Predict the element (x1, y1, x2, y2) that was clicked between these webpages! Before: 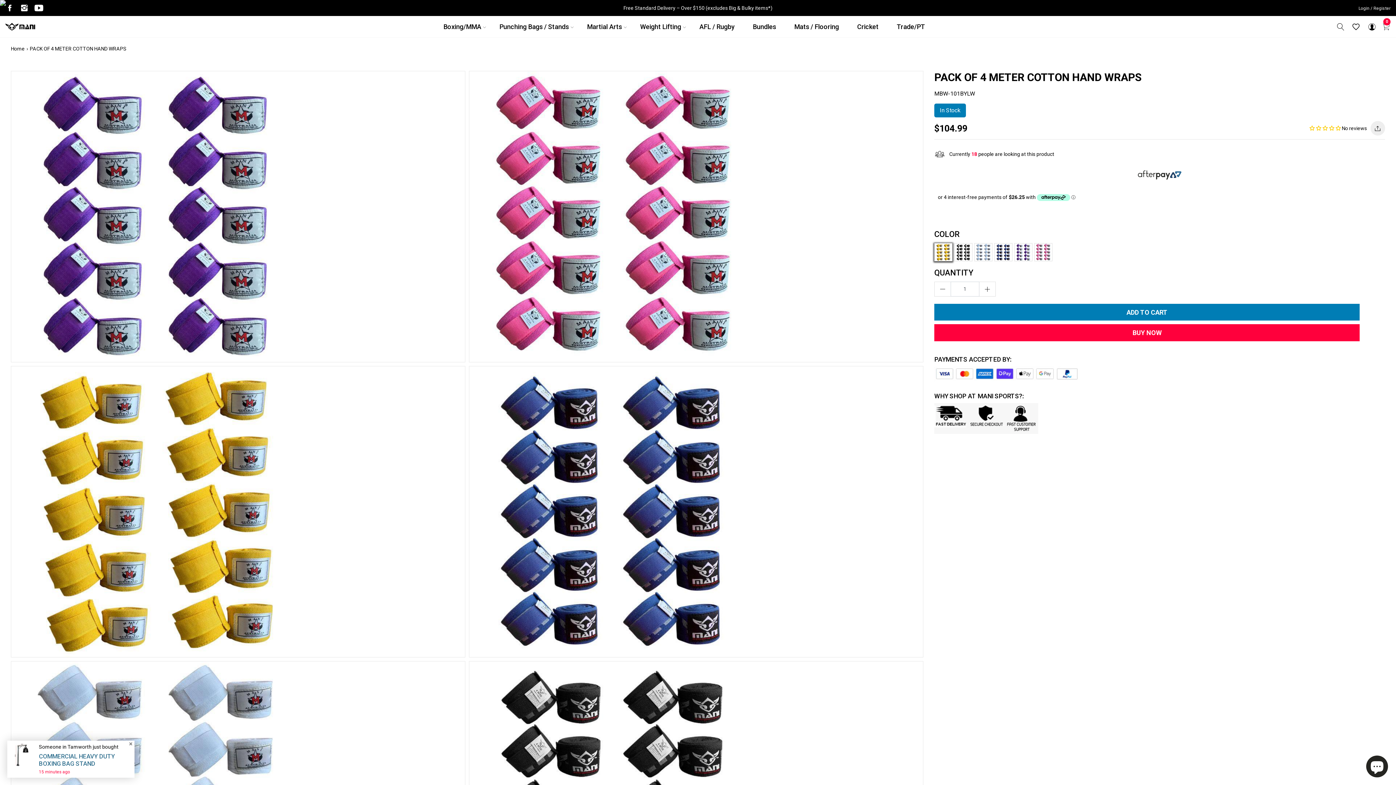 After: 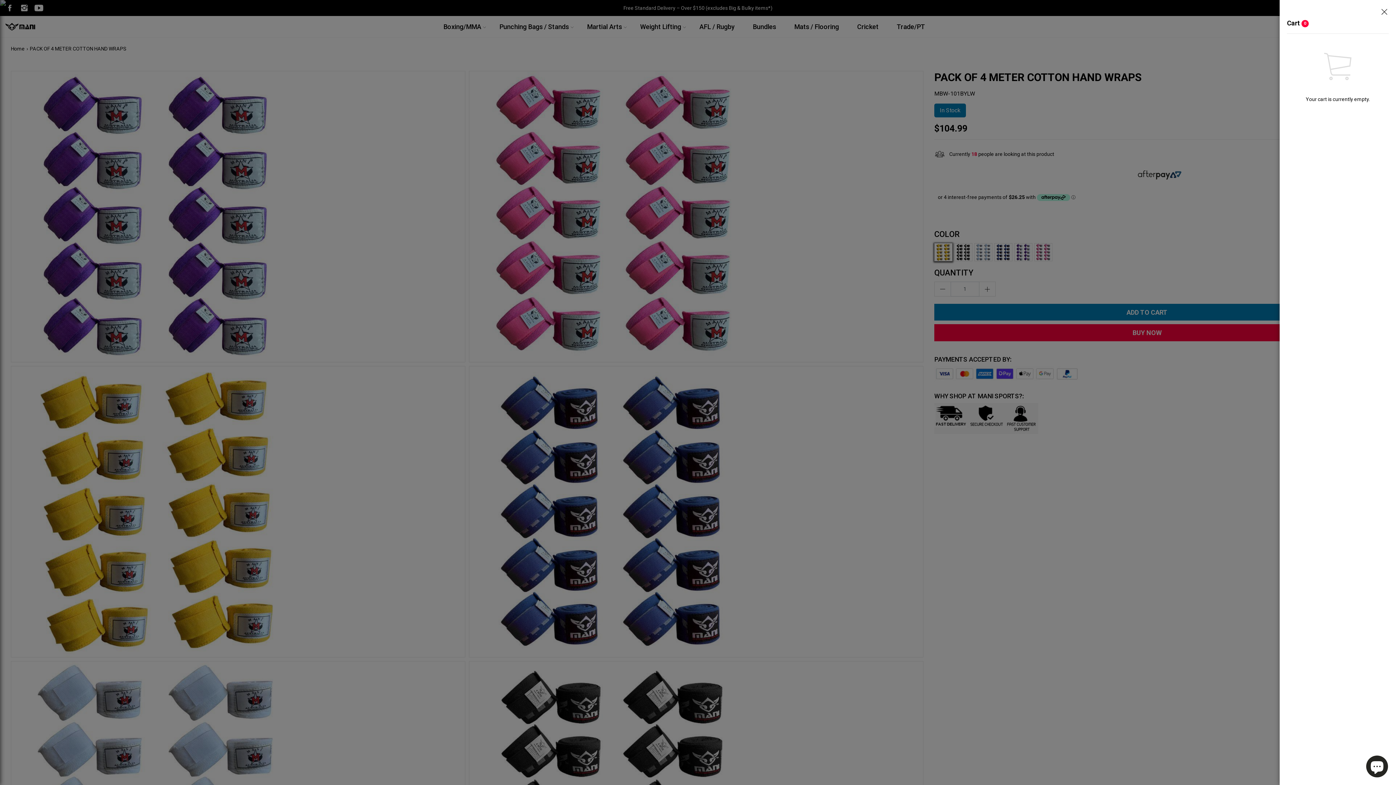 Action: bbox: (1380, 19, 1390, 32) label: 0